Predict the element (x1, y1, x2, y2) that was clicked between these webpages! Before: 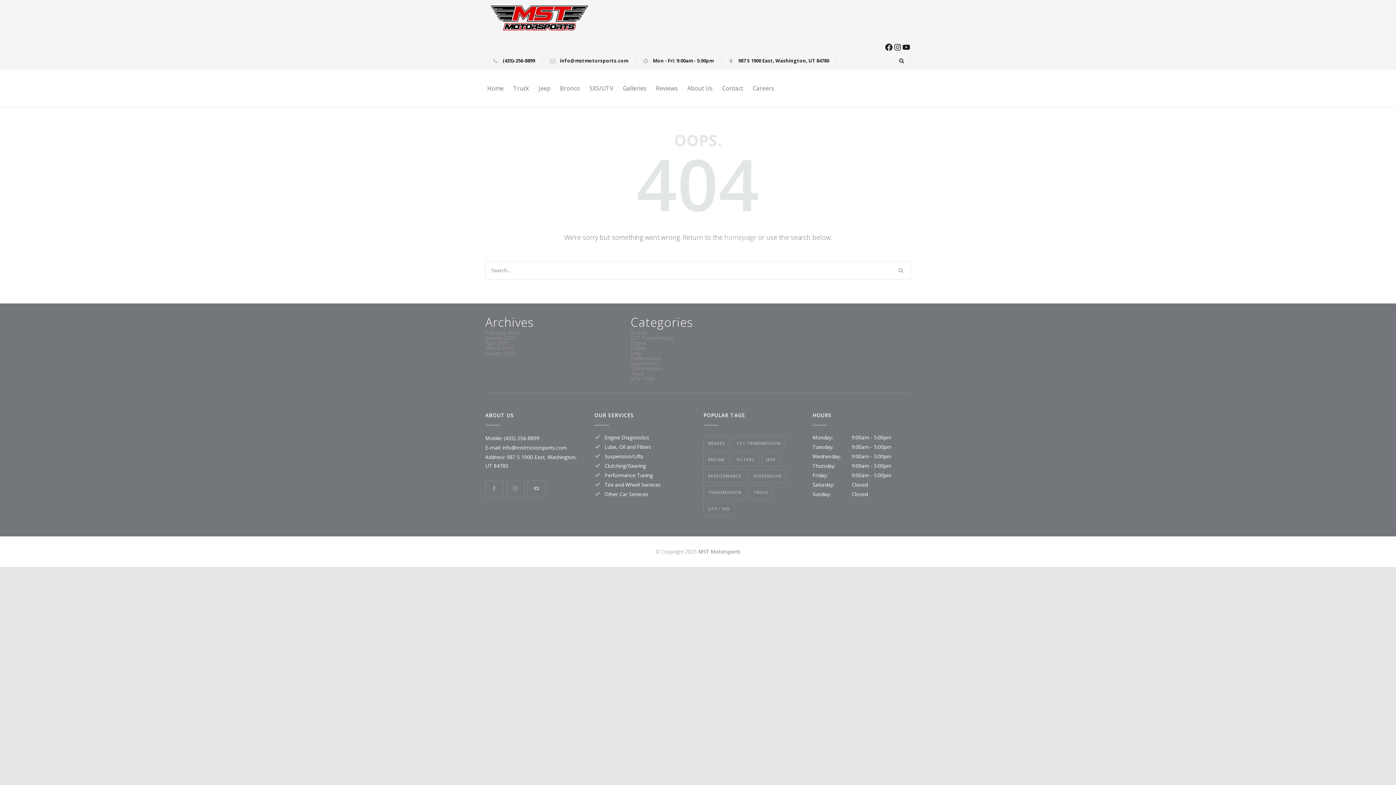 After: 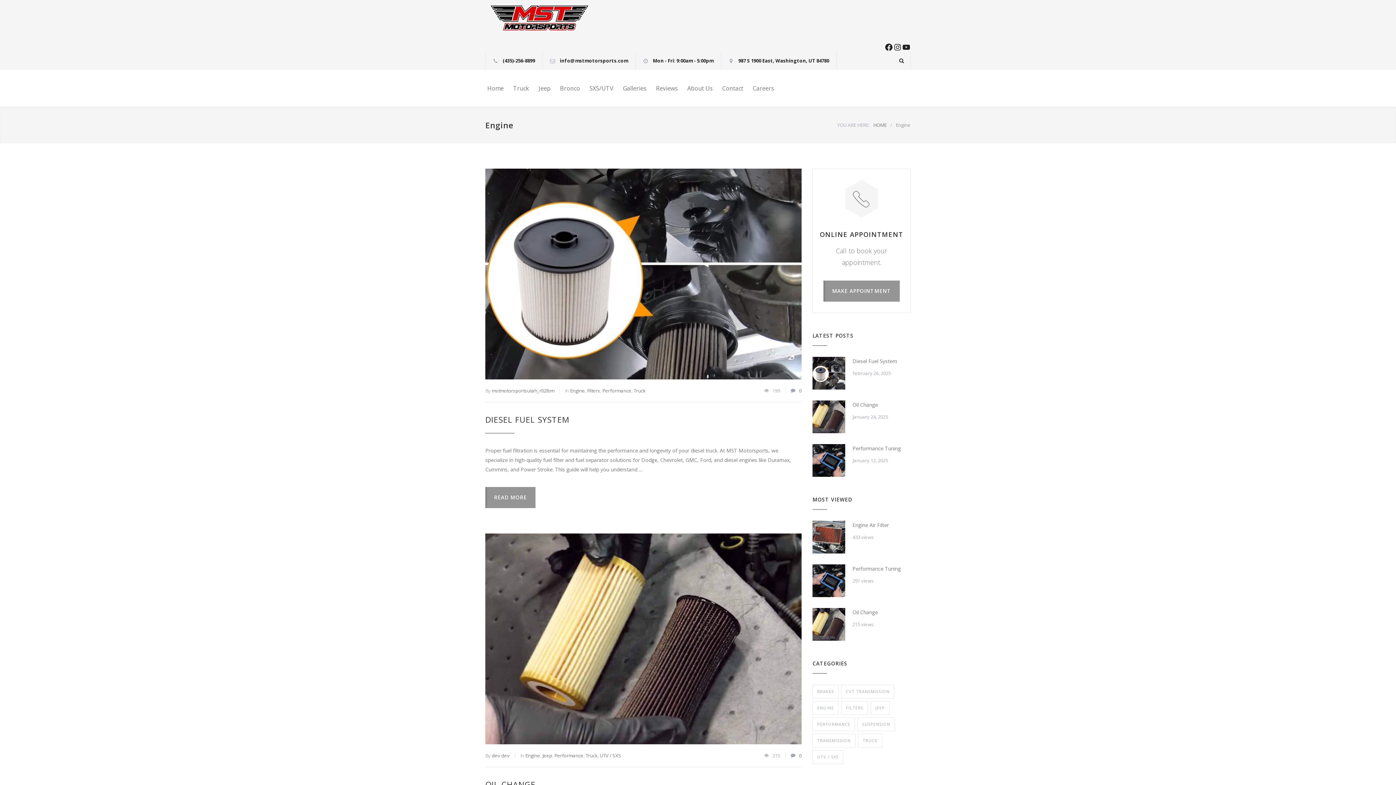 Action: bbox: (703, 452, 729, 466) label: Engine (4 items)